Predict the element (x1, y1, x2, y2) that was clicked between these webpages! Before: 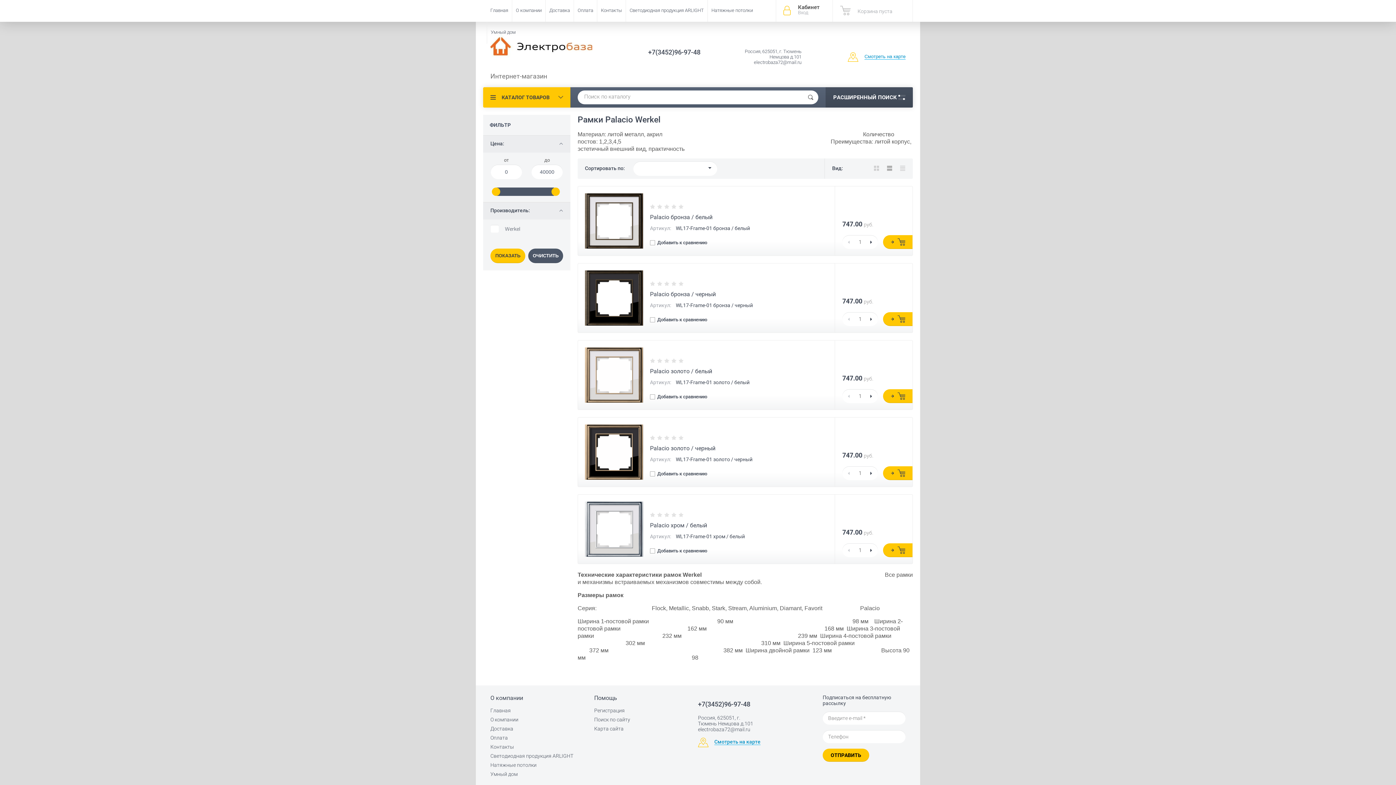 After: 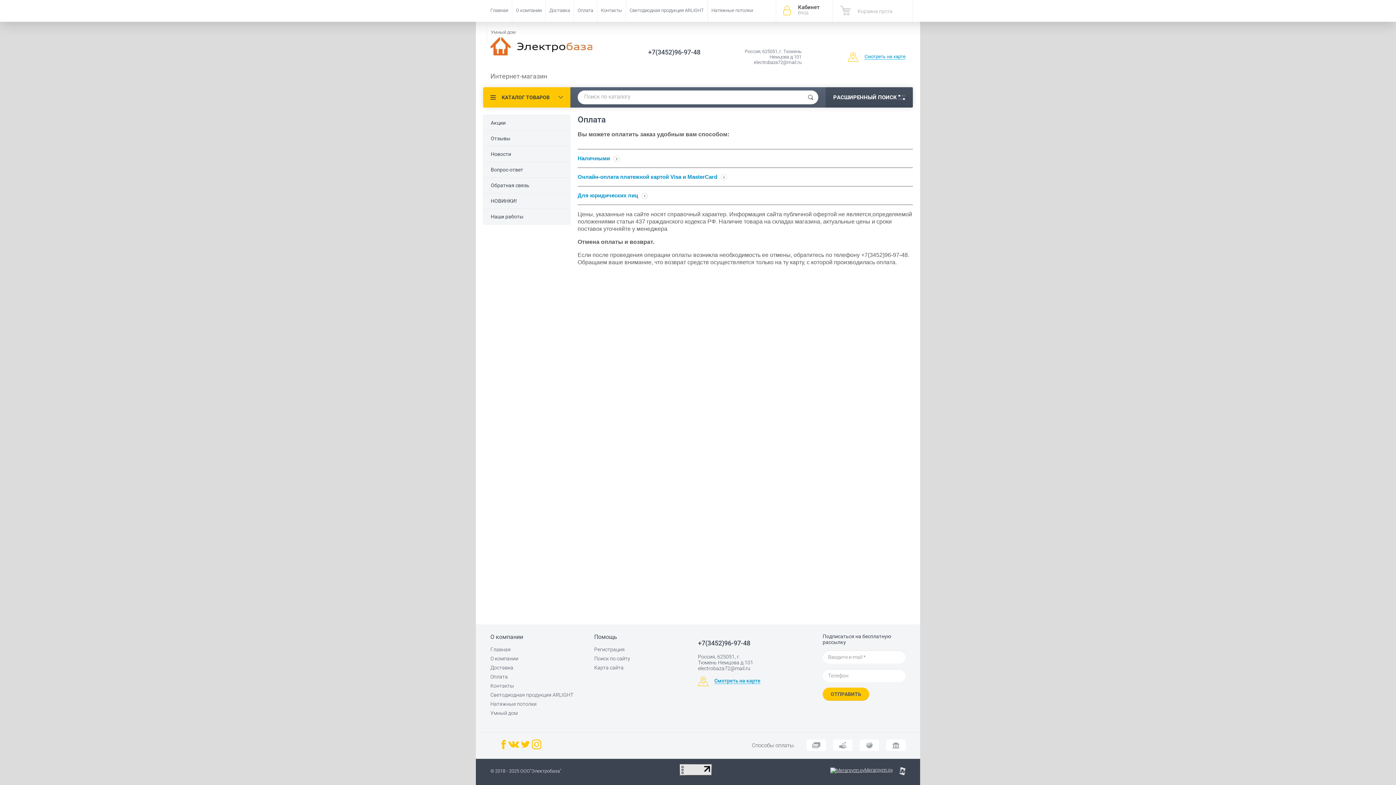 Action: bbox: (574, 0, 597, 21) label: Оплата